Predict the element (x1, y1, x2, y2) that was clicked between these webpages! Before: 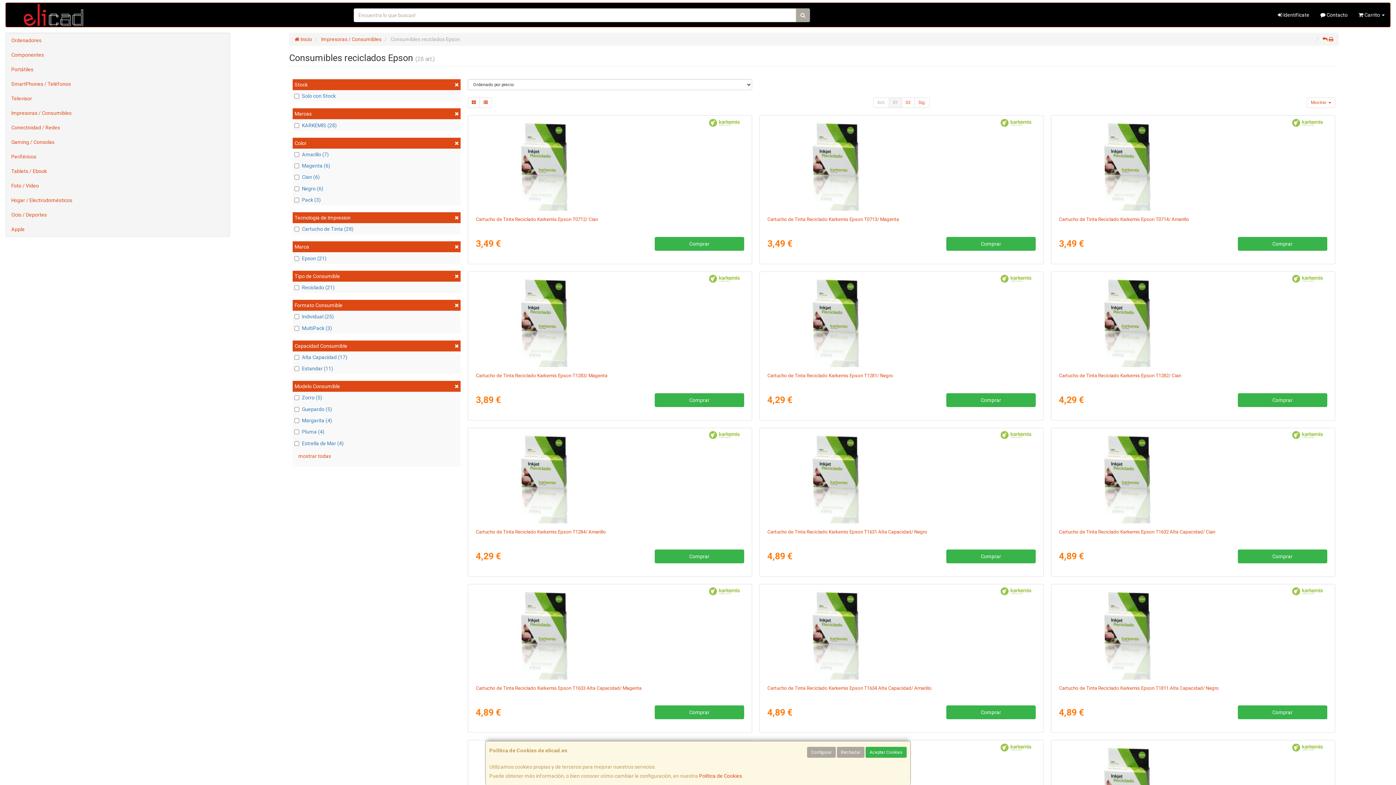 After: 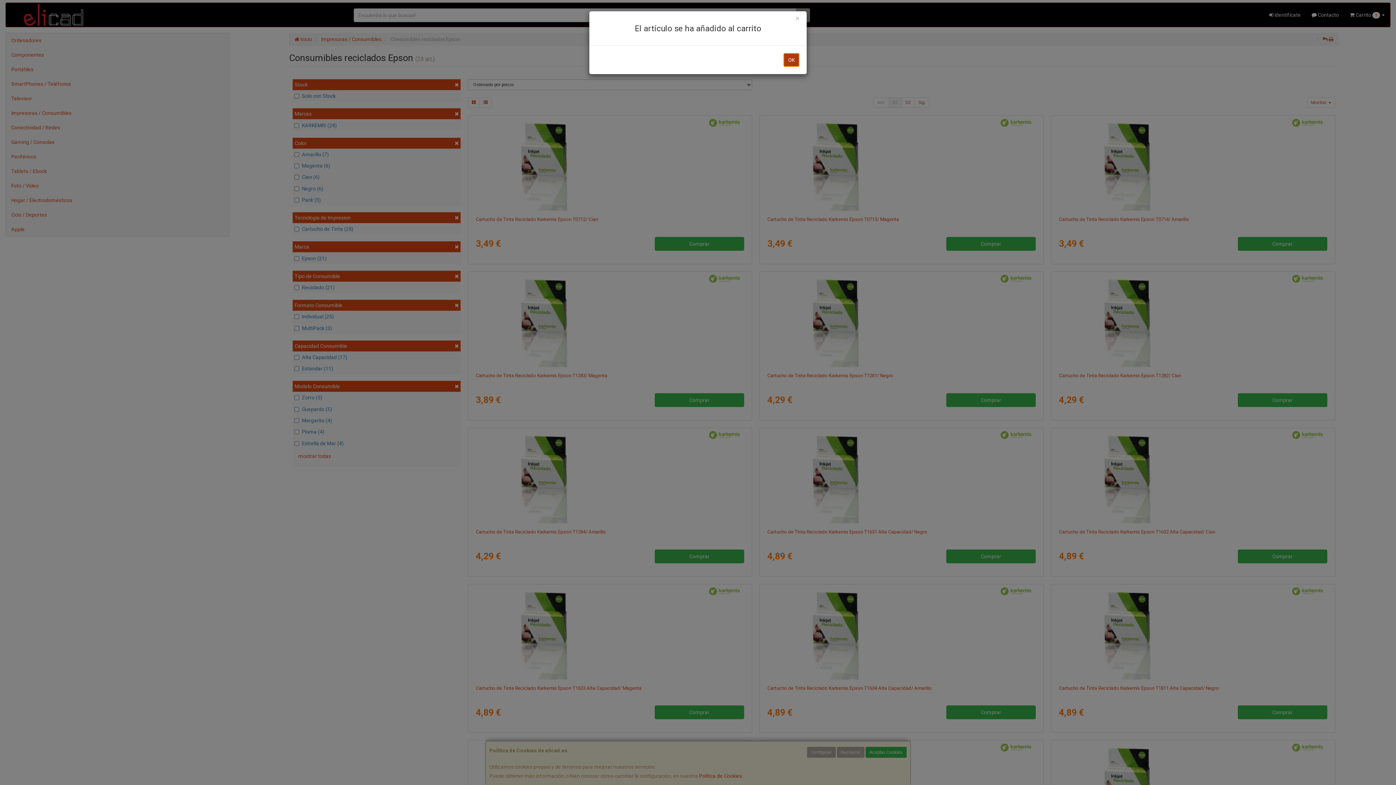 Action: label: Comprar bbox: (1238, 393, 1327, 407)